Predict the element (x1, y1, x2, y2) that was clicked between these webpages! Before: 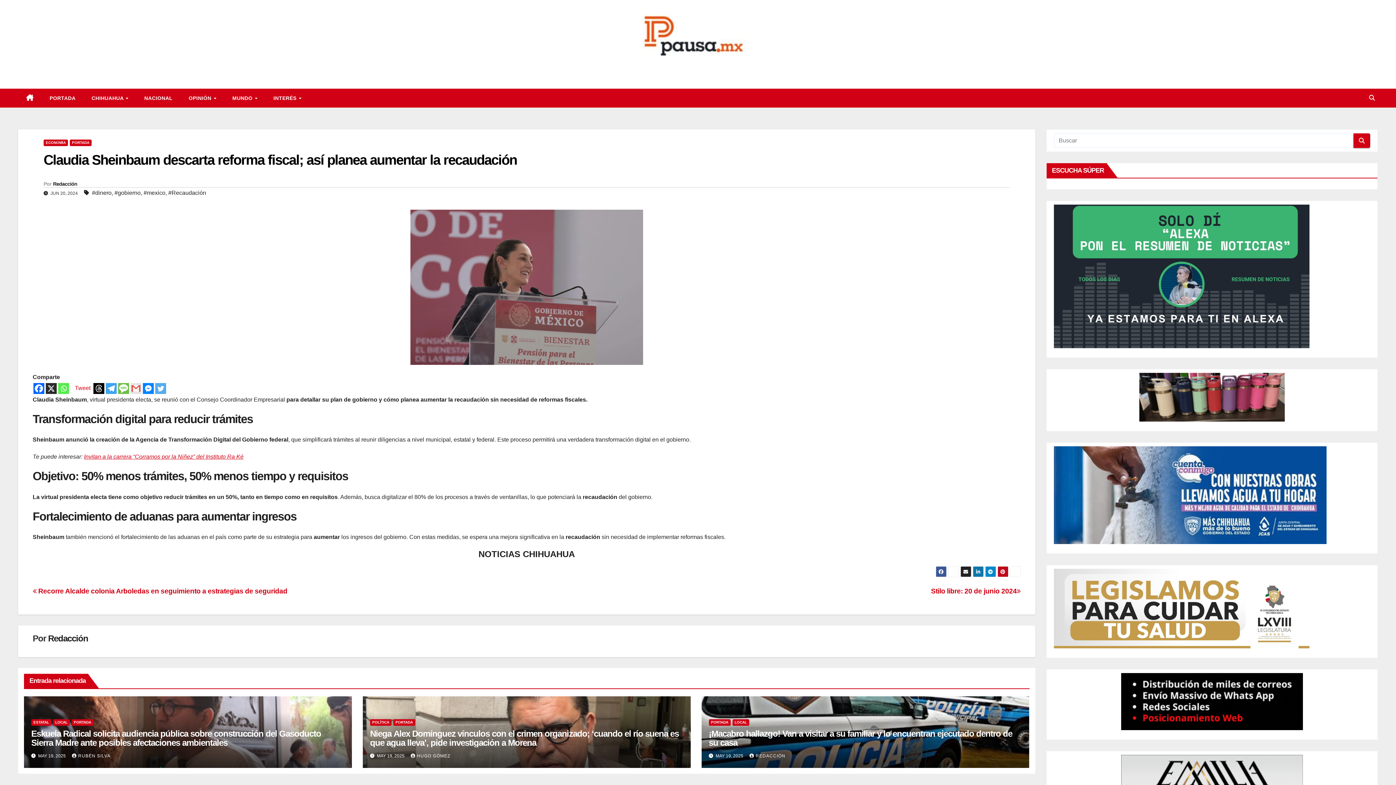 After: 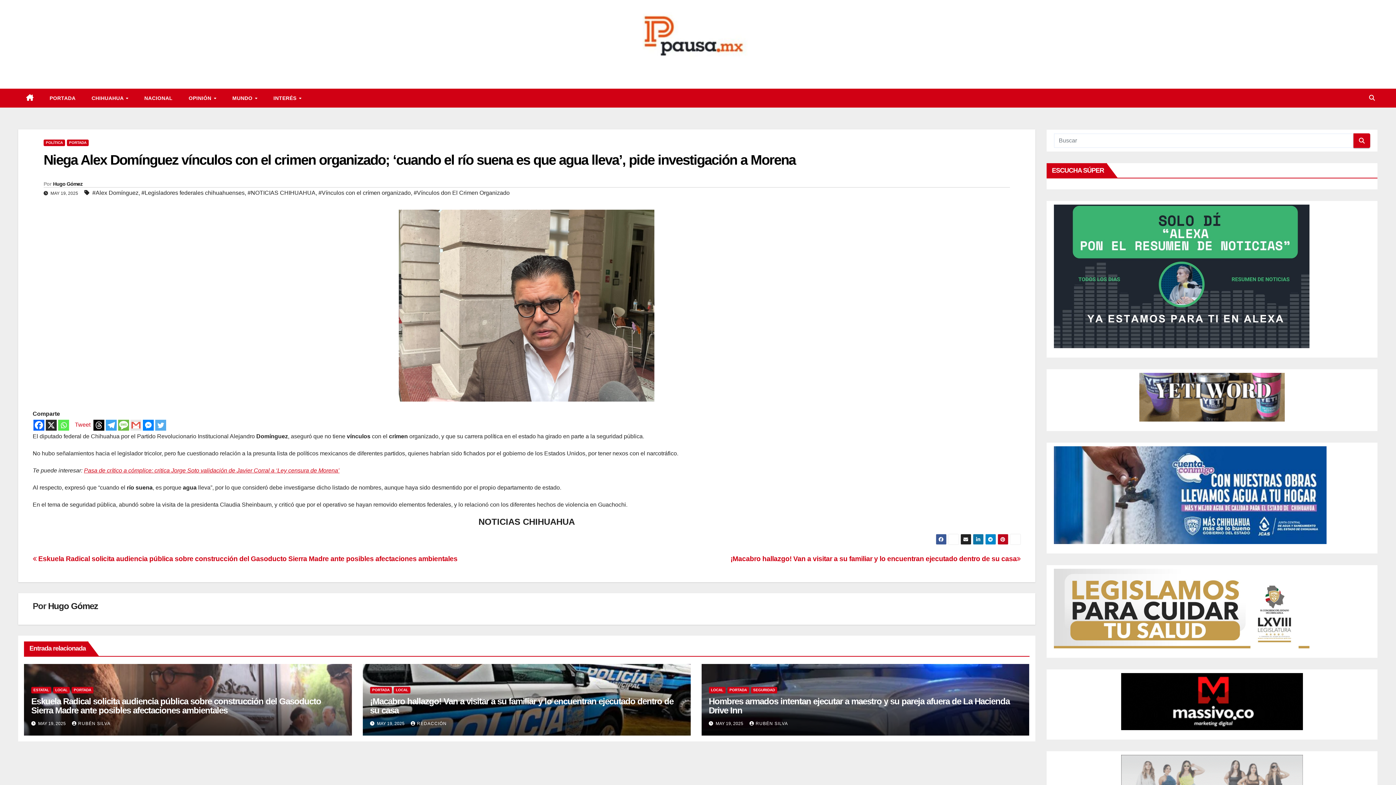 Action: bbox: (370, 729, 678, 748) label: Niega Alex Domínguez vínculos con el crimen organizado; ‘cuando el río suena es que agua lleva’, pide investigación a Morena